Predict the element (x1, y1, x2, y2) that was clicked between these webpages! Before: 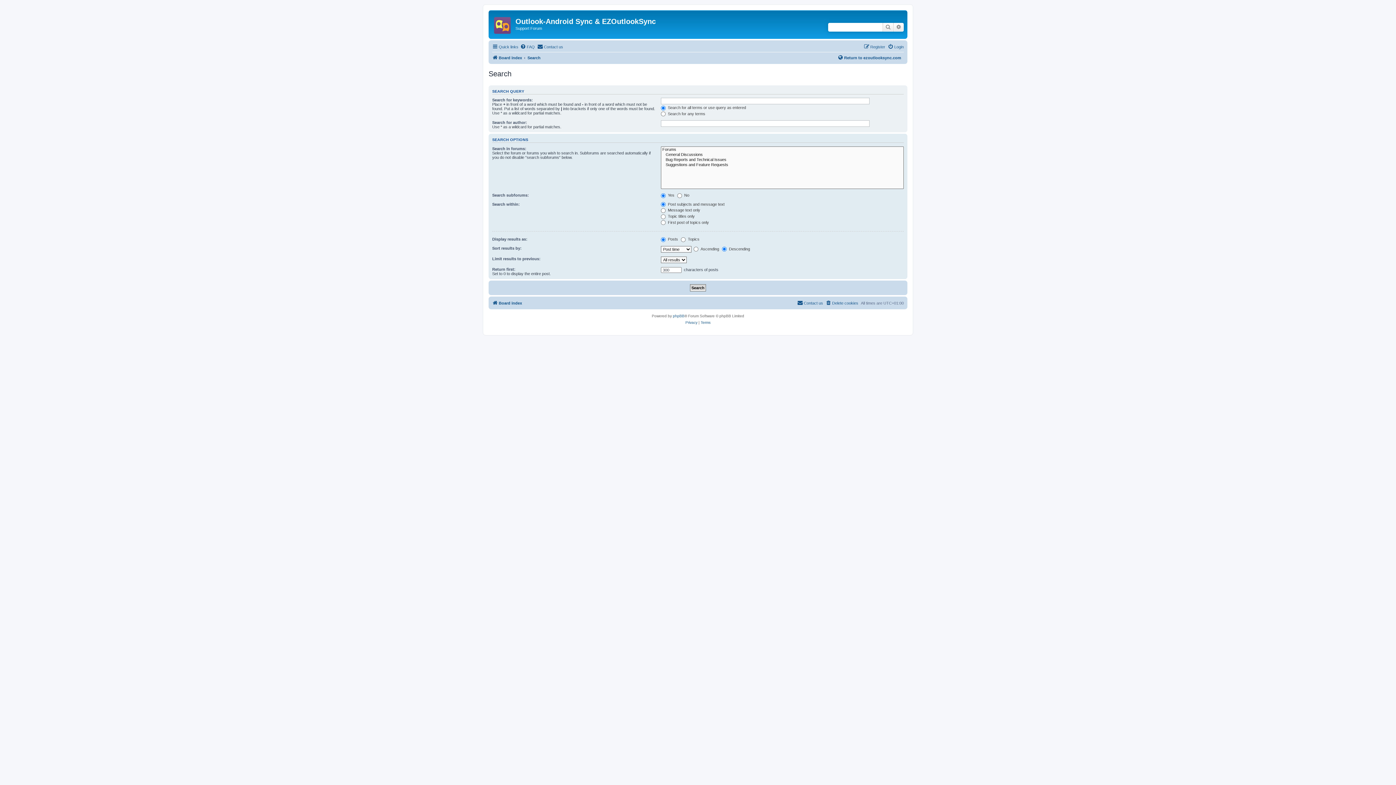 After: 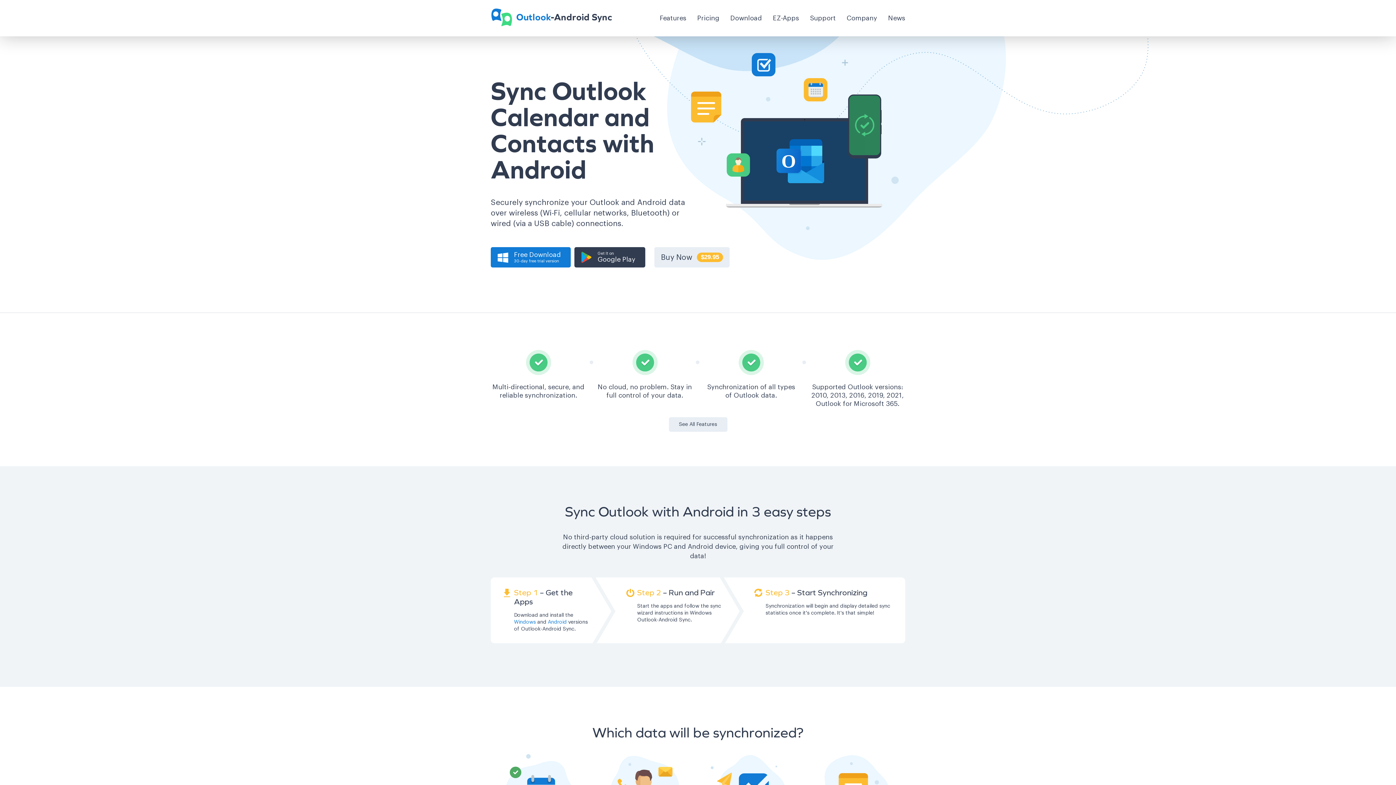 Action: label: Return to ezoutlooksync.com bbox: (837, 53, 901, 62)